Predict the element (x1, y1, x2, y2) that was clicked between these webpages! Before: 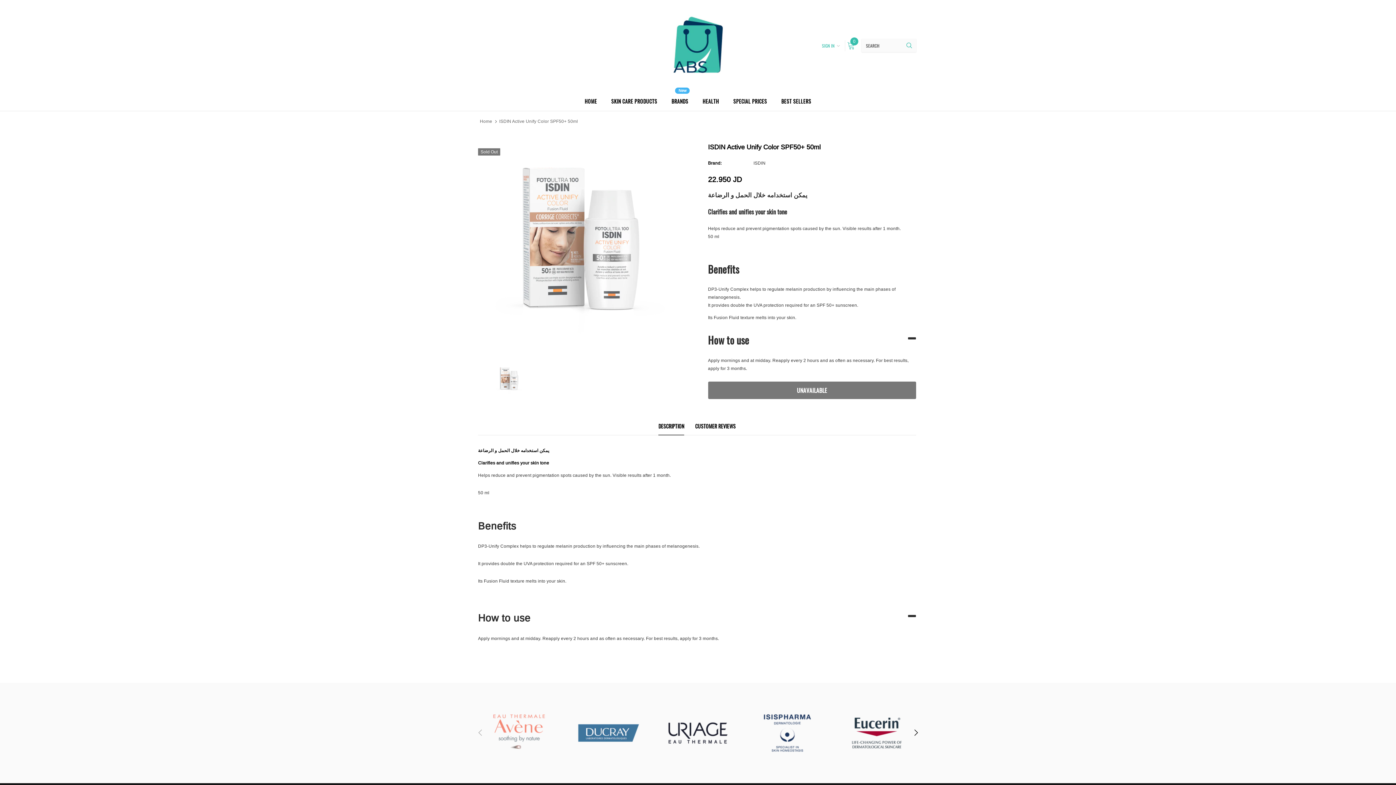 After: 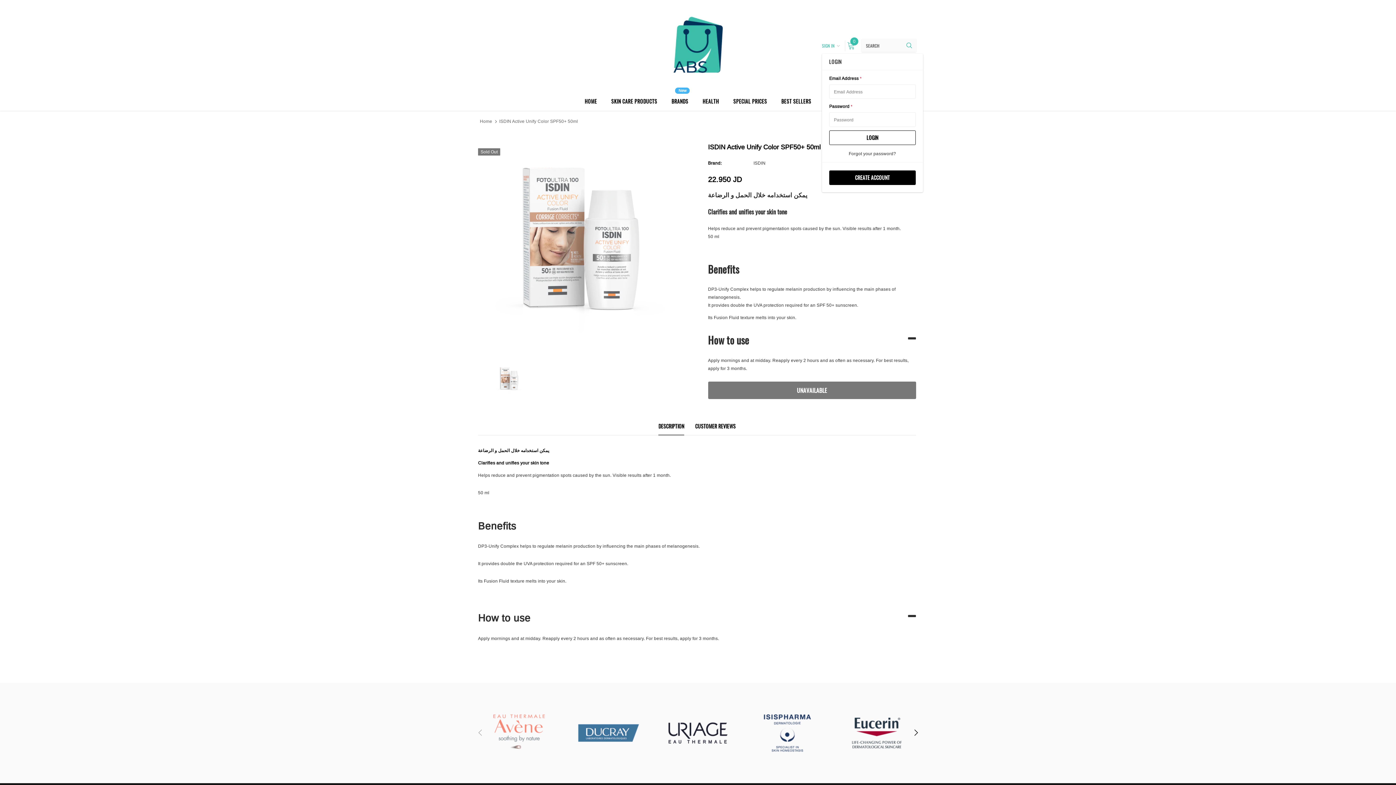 Action: bbox: (822, 41, 840, 50) label: SIGN IN 